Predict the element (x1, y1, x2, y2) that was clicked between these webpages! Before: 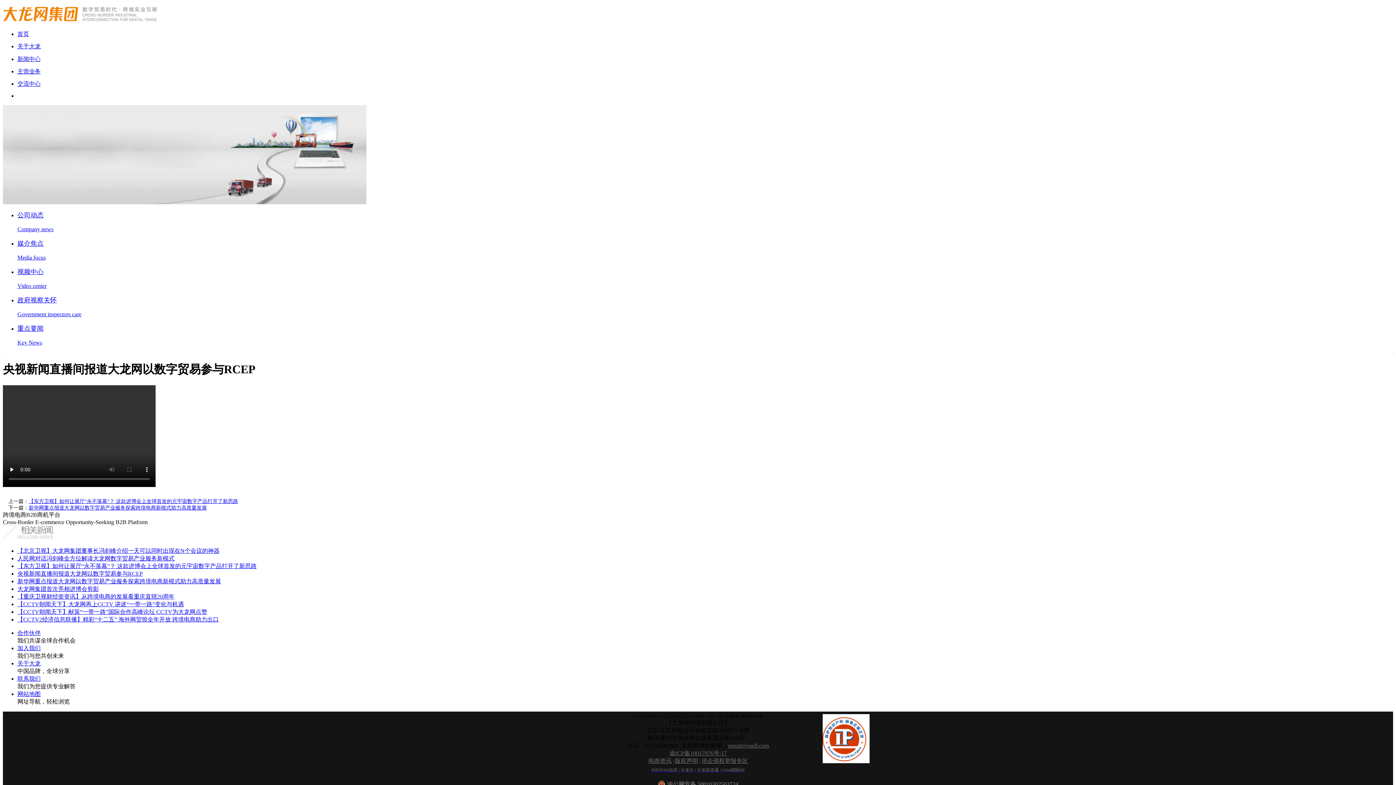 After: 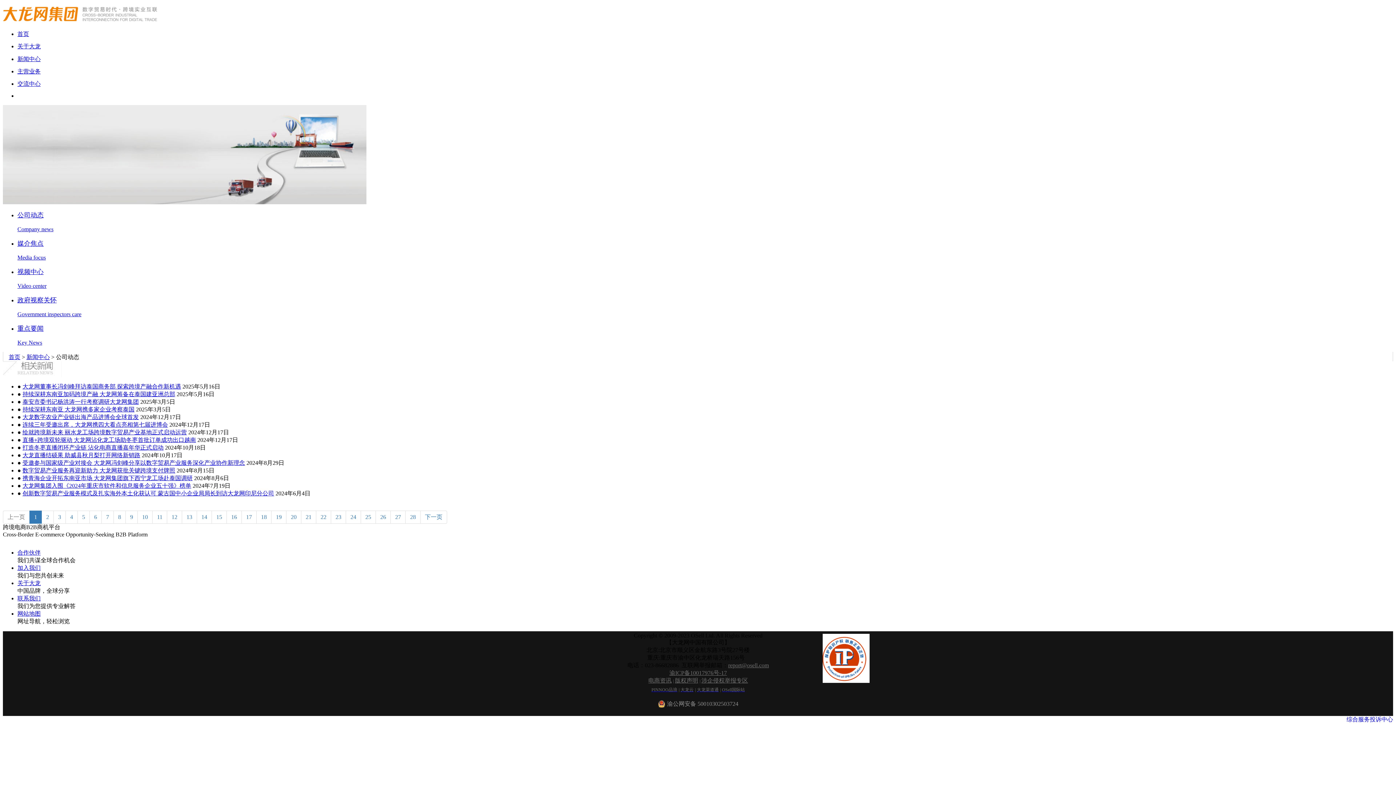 Action: bbox: (17, 211, 1393, 232) label: 公司动态
Company news